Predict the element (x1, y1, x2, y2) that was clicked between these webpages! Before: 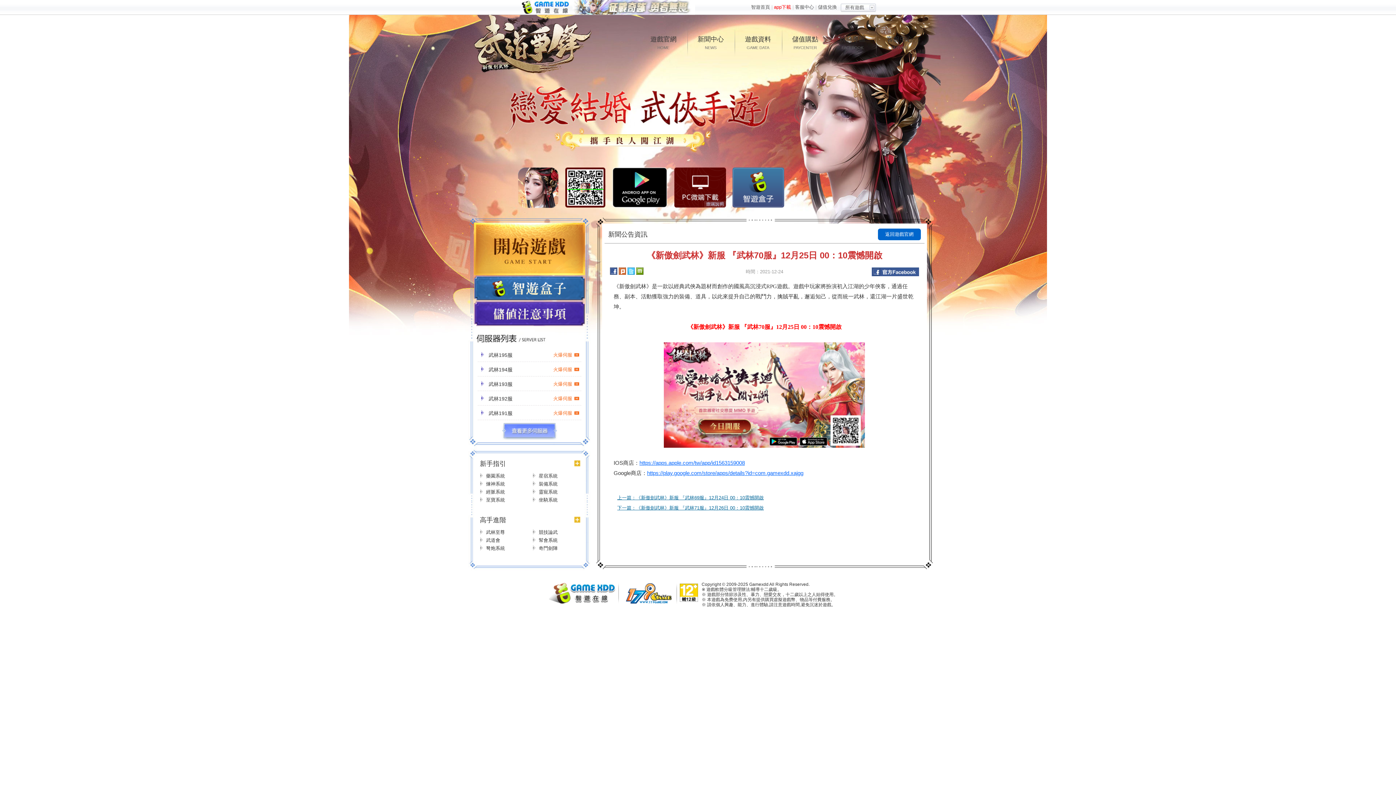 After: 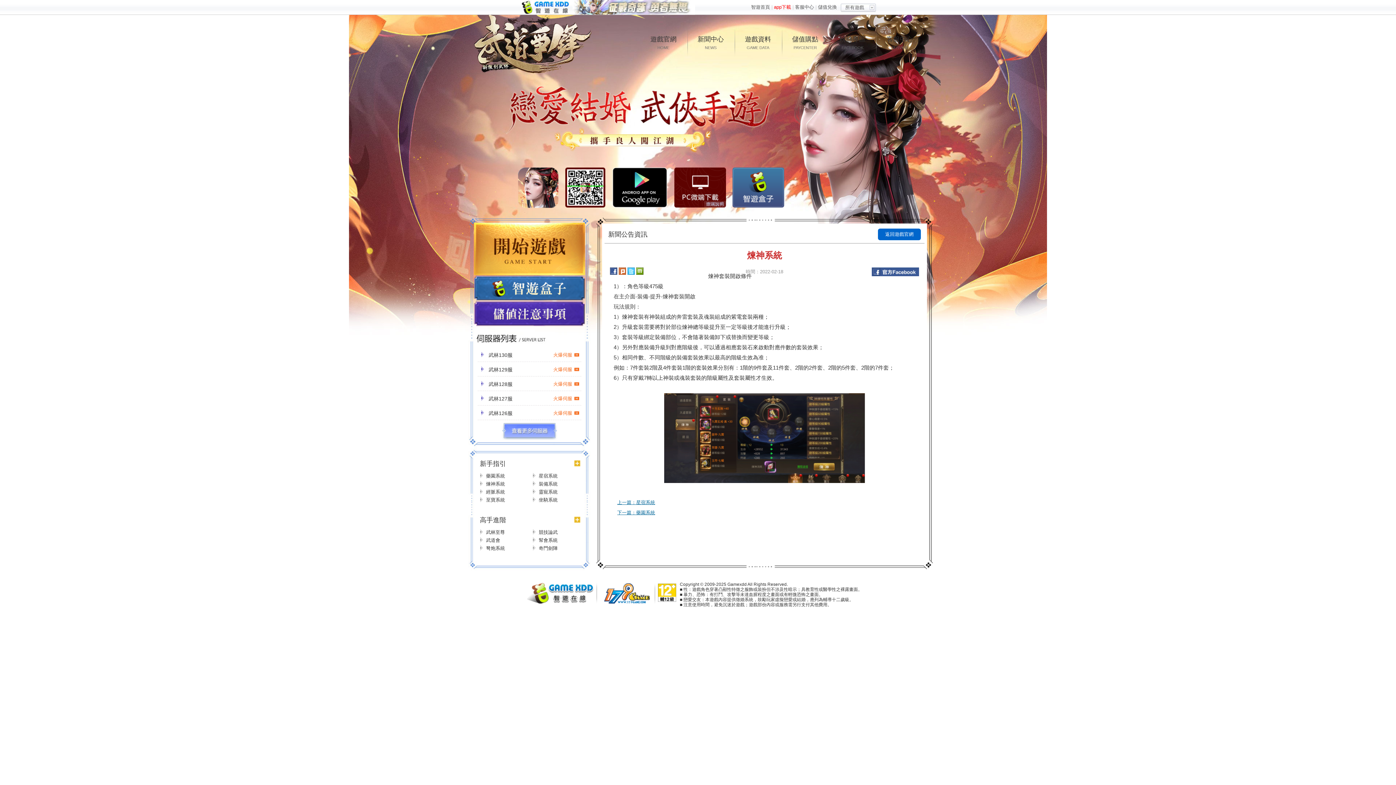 Action: label: 煉神系統 bbox: (477, 480, 529, 488)